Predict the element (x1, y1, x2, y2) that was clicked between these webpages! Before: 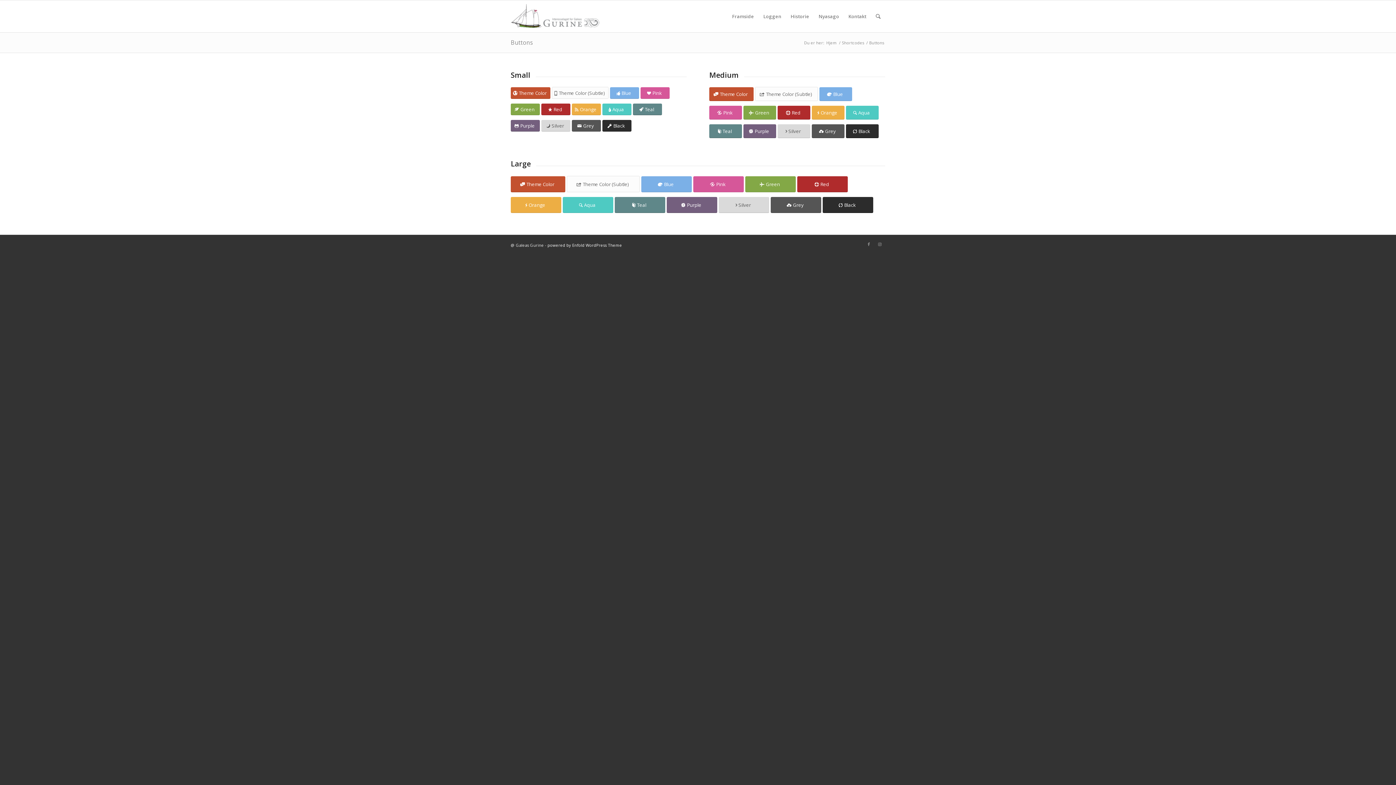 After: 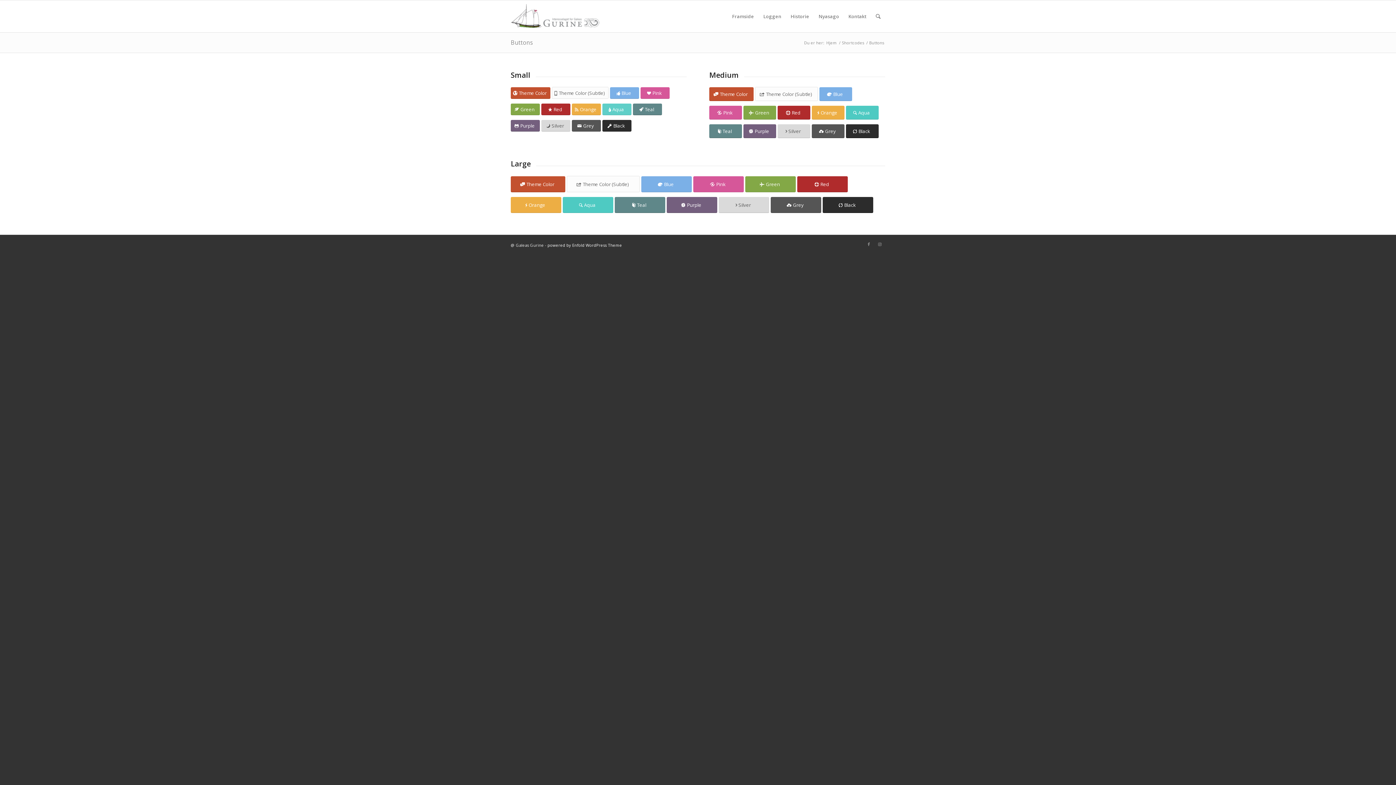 Action: label: Aqua bbox: (602, 103, 631, 115)